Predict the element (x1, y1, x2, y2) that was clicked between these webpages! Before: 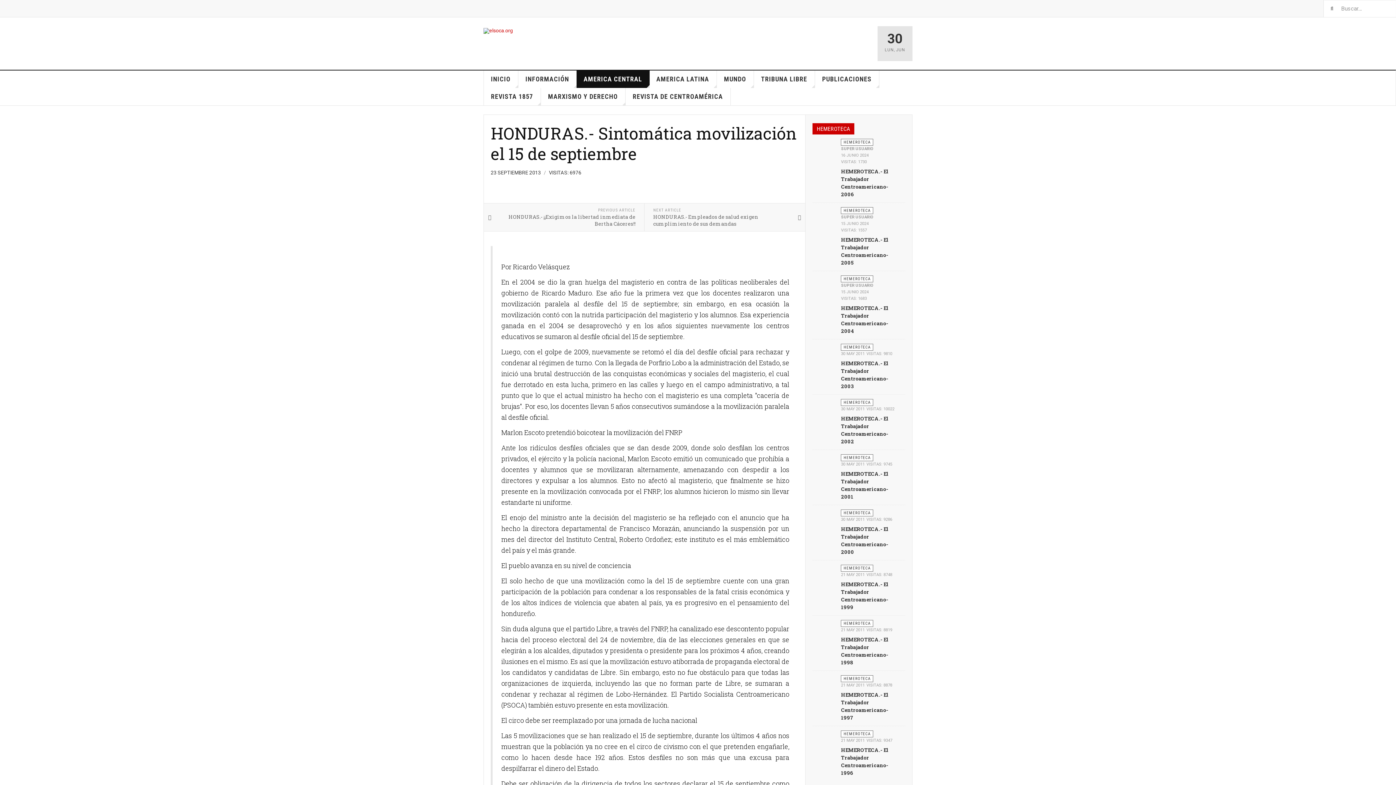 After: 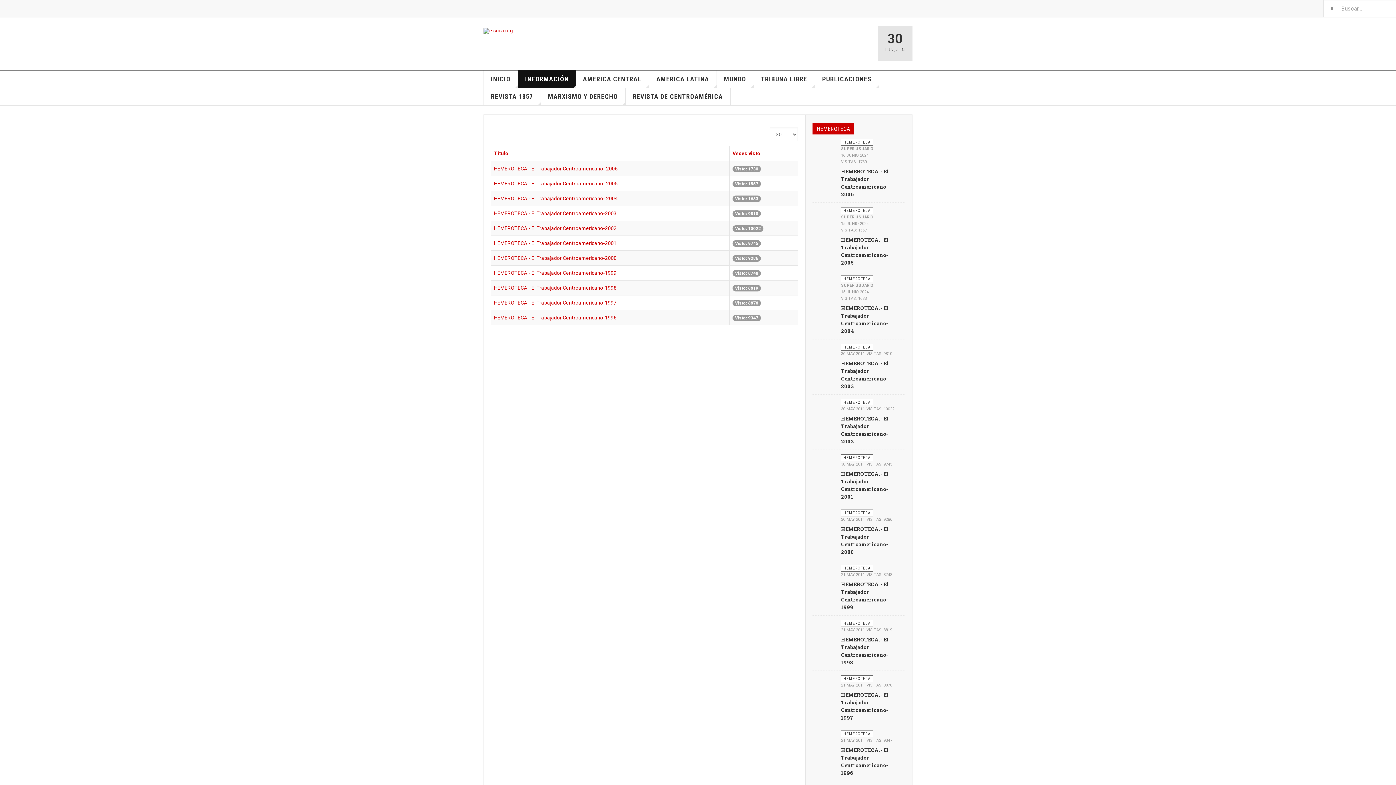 Action: bbox: (841, 675, 873, 682) label: HEMEROTECA